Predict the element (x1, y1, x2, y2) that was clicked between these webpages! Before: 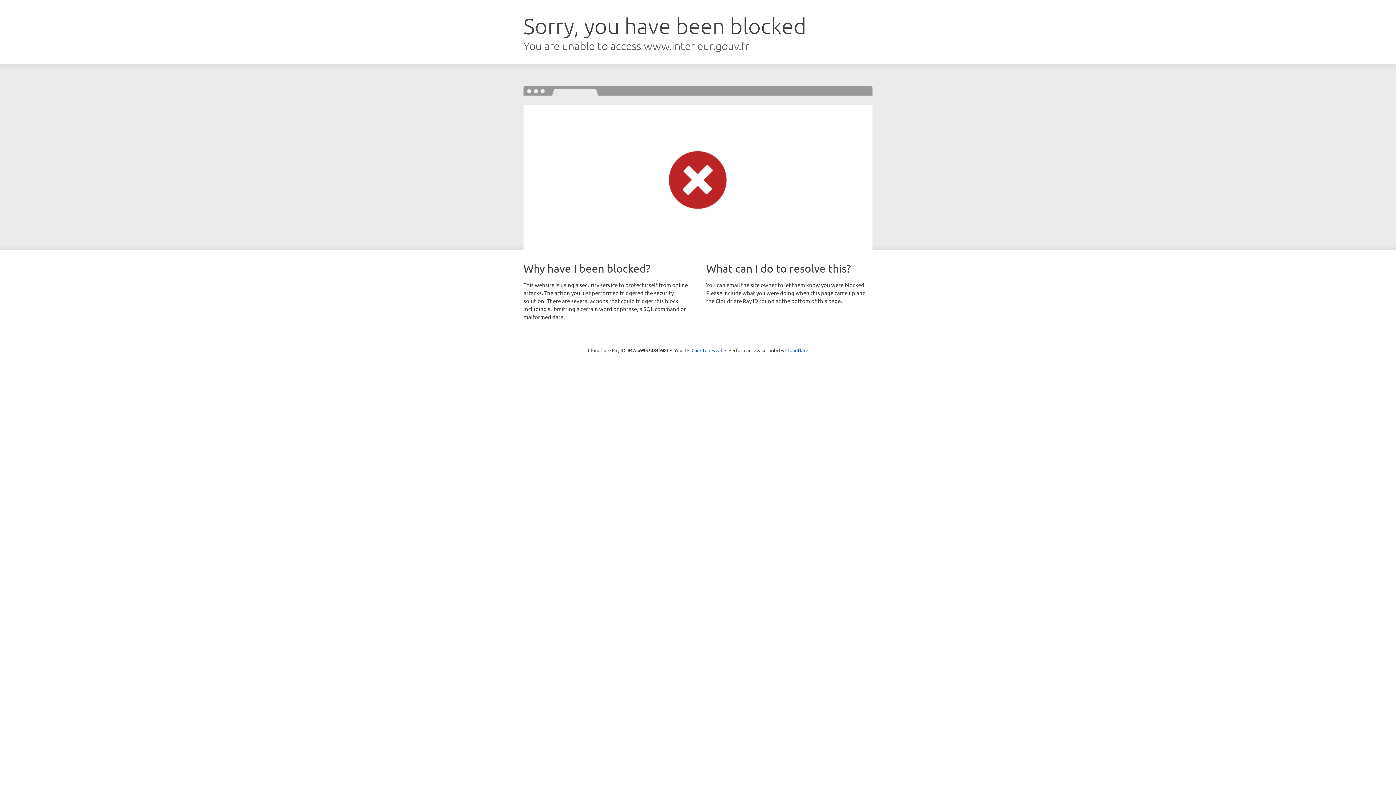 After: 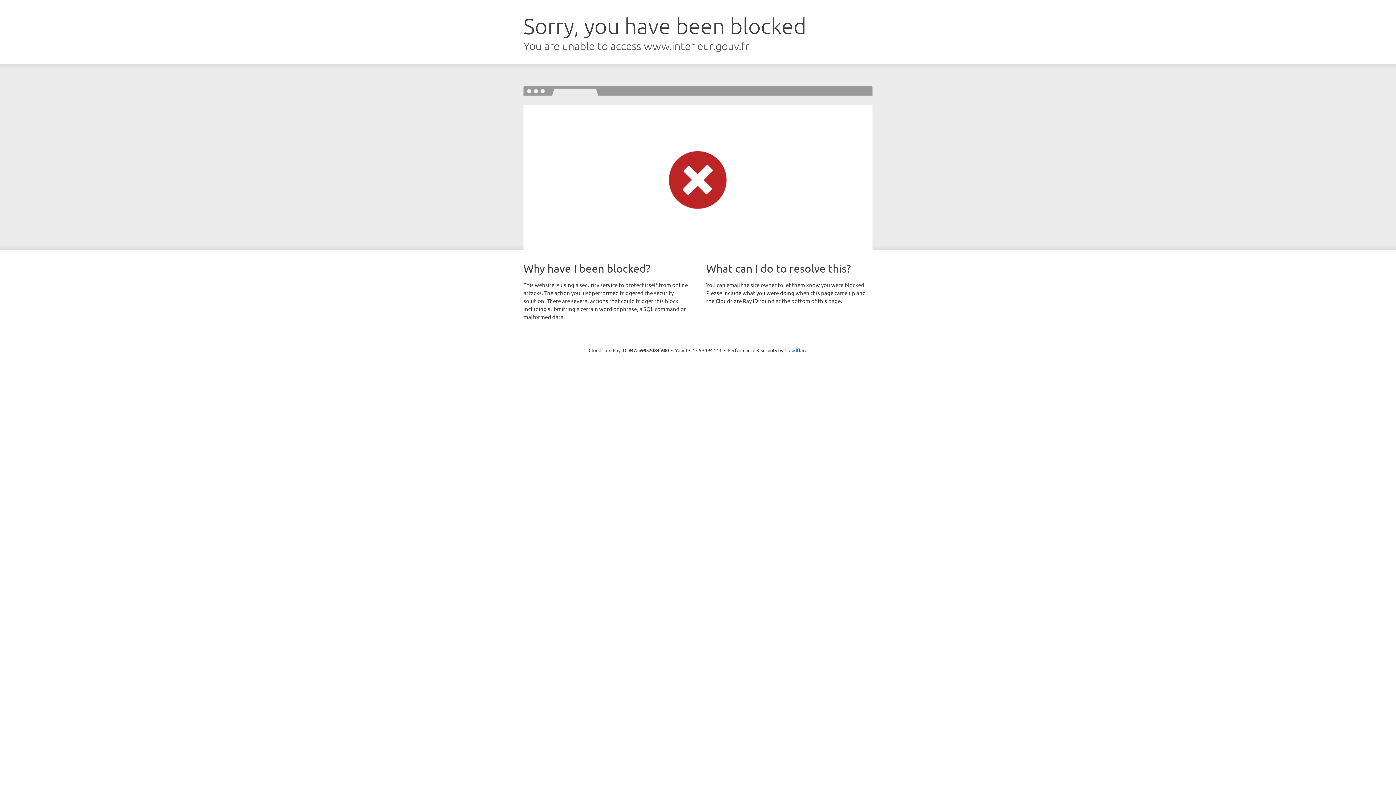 Action: bbox: (691, 346, 722, 353) label: Click to reveal